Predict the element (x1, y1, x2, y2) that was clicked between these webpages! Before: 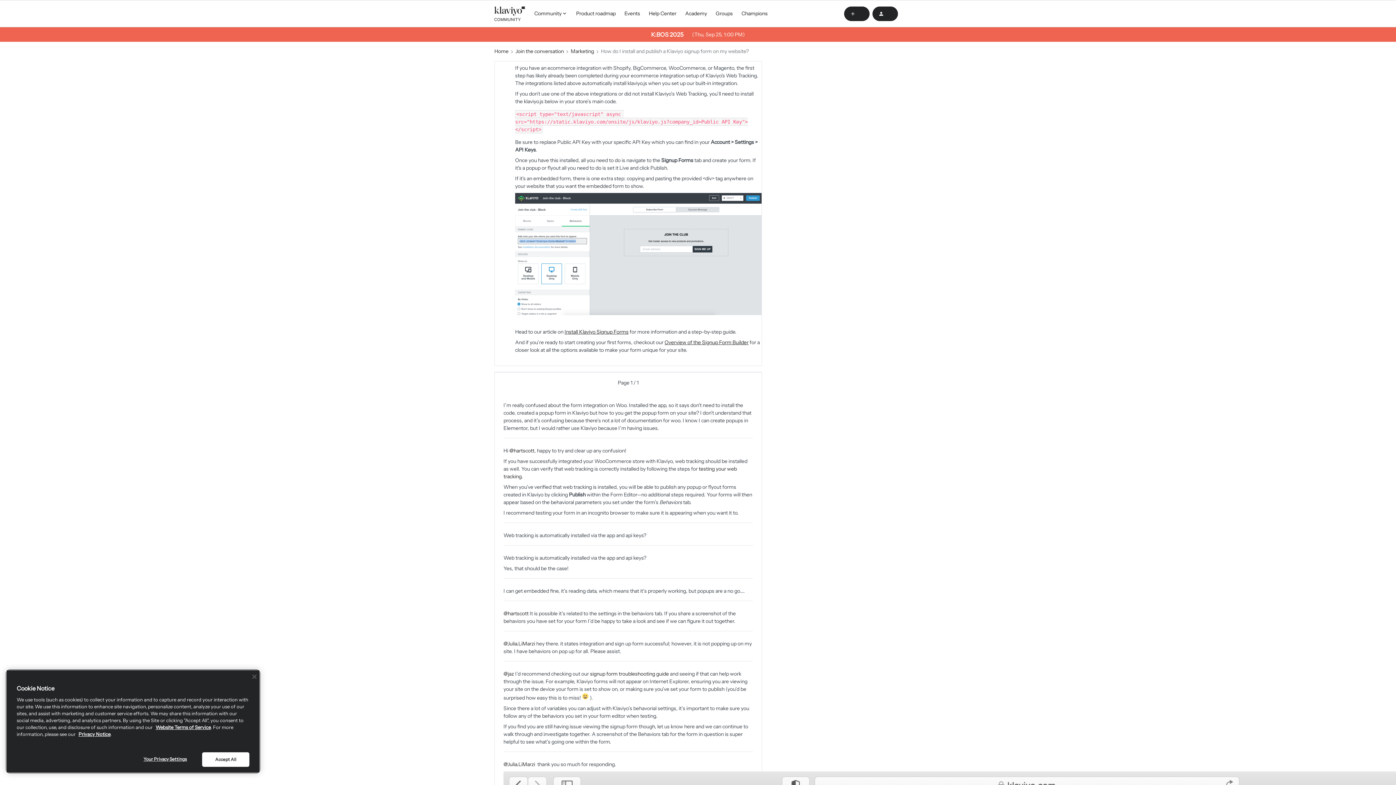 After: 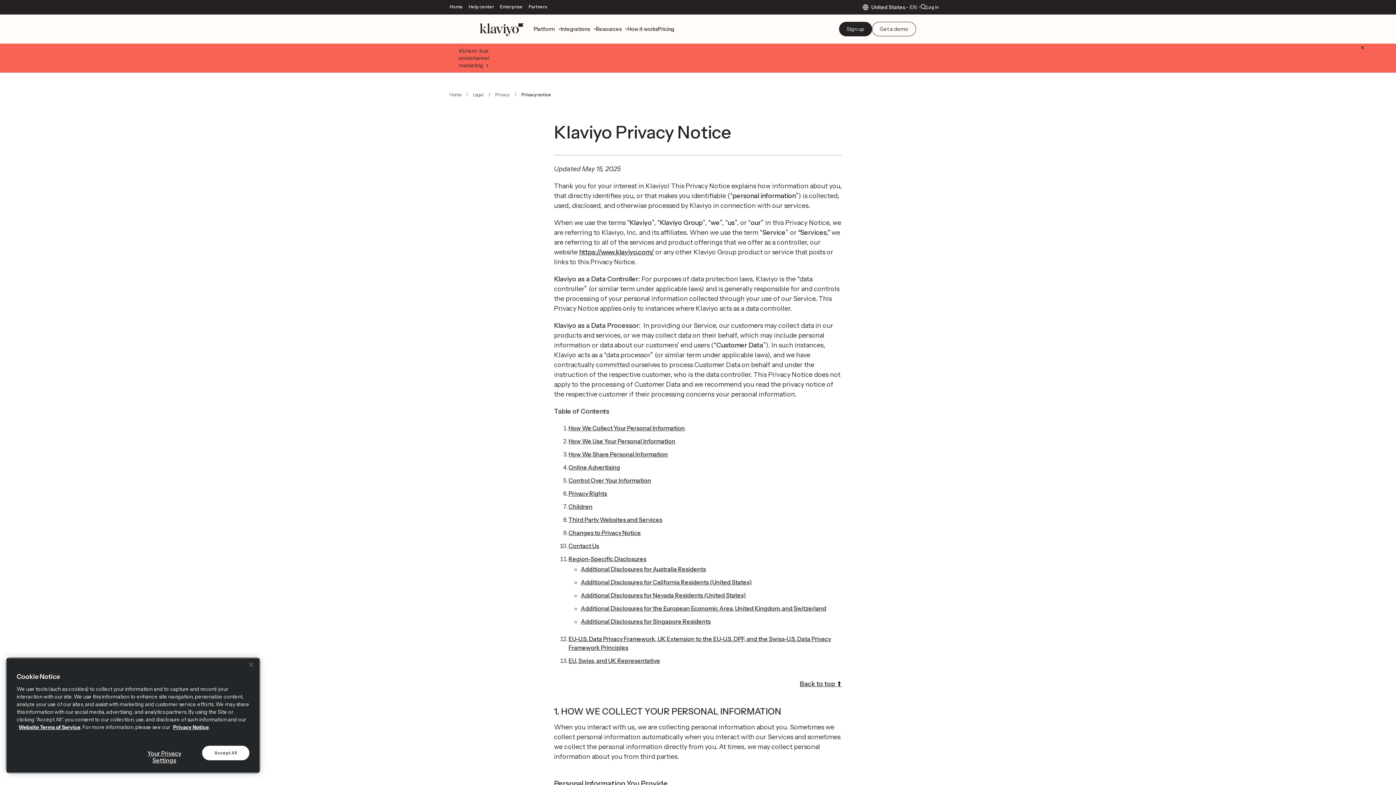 Action: bbox: (78, 731, 110, 737) label: Privacy Notice